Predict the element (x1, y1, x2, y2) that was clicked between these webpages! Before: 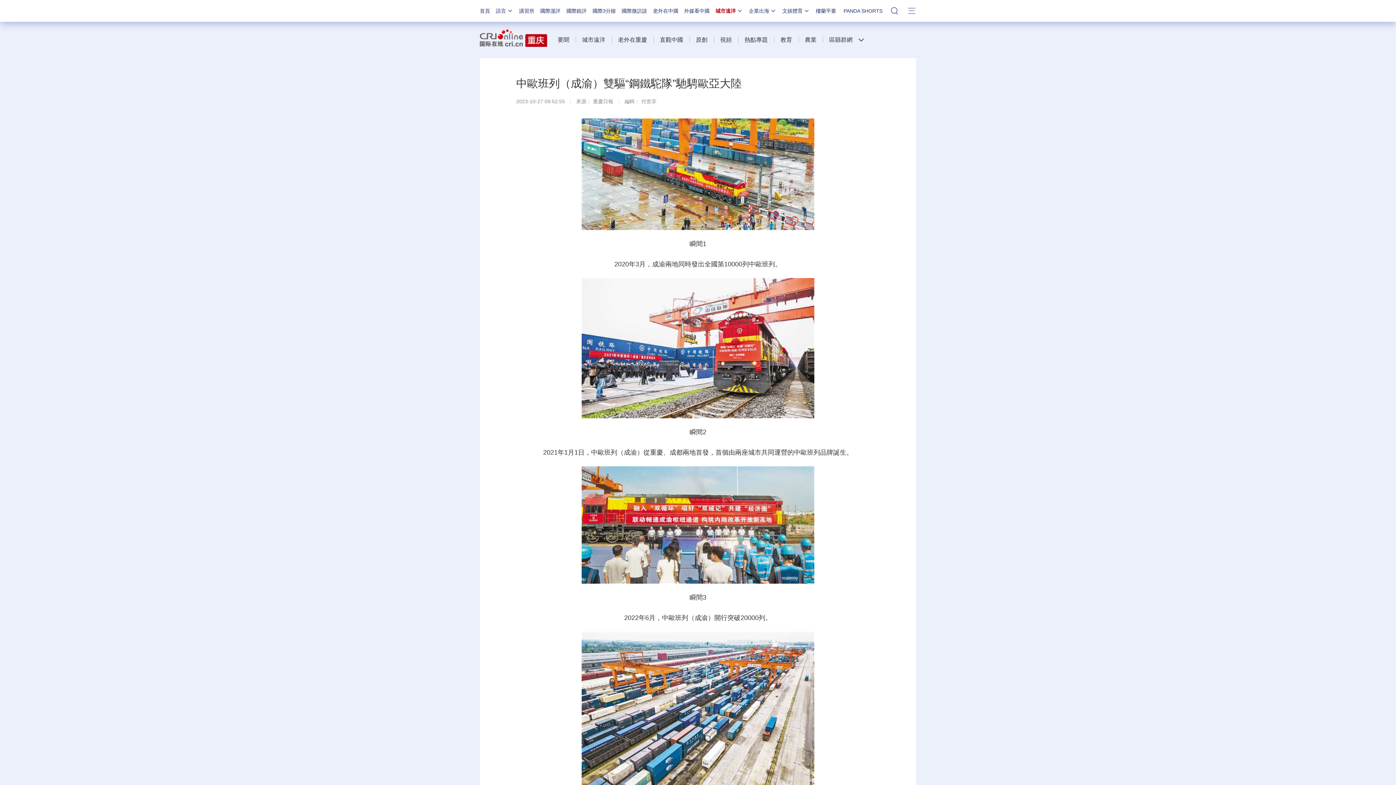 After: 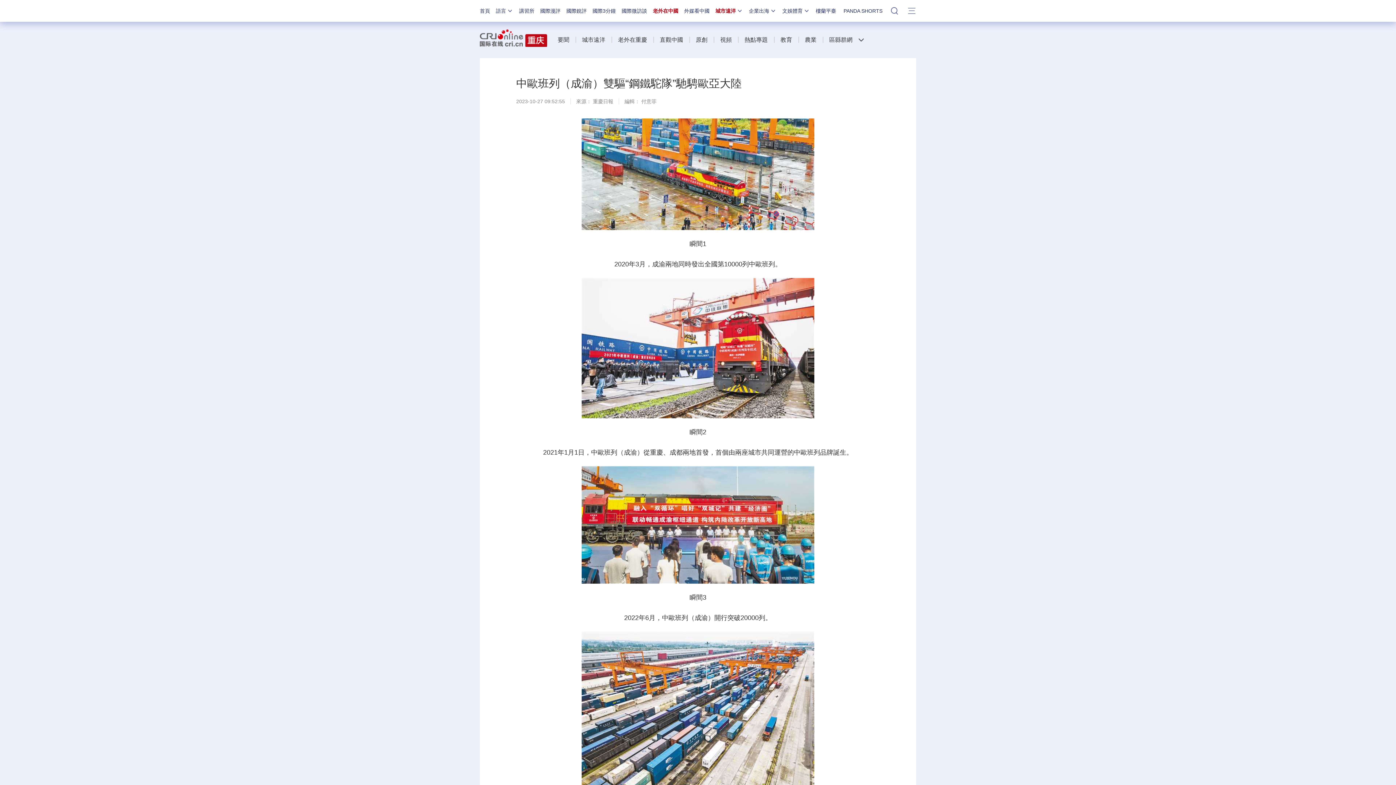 Action: label: 老外在中國 bbox: (653, 8, 678, 13)